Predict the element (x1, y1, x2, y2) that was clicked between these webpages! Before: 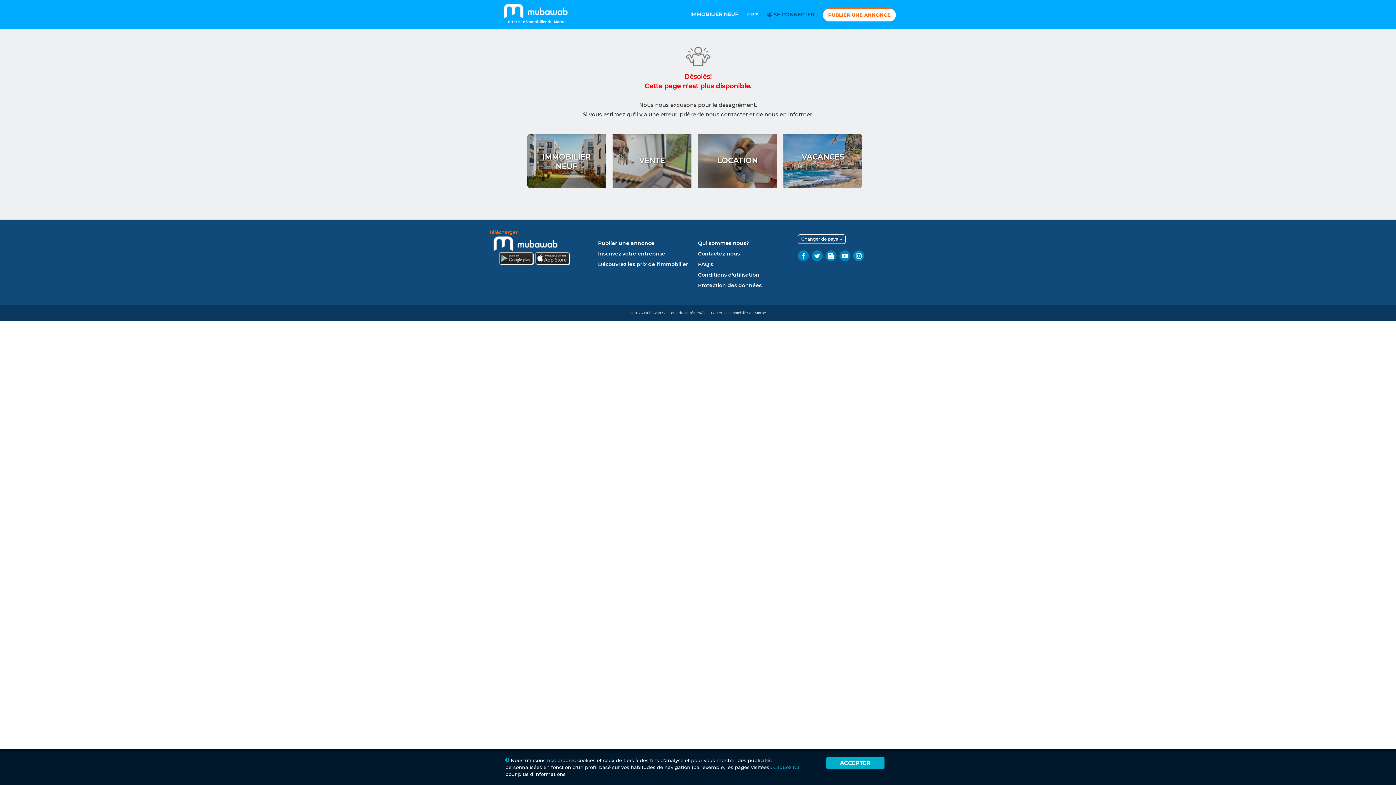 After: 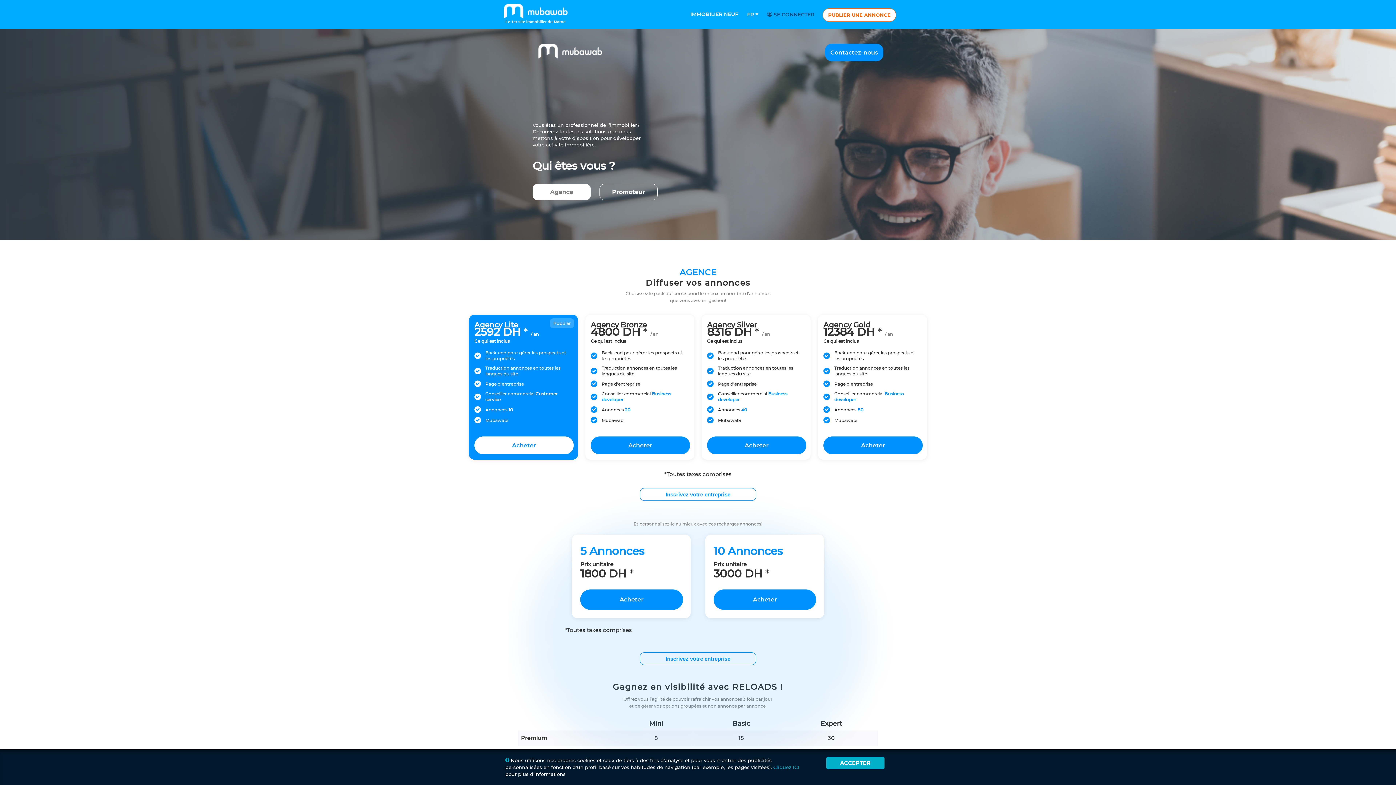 Action: label: Inscrivez votre entreprise bbox: (598, 248, 698, 259)